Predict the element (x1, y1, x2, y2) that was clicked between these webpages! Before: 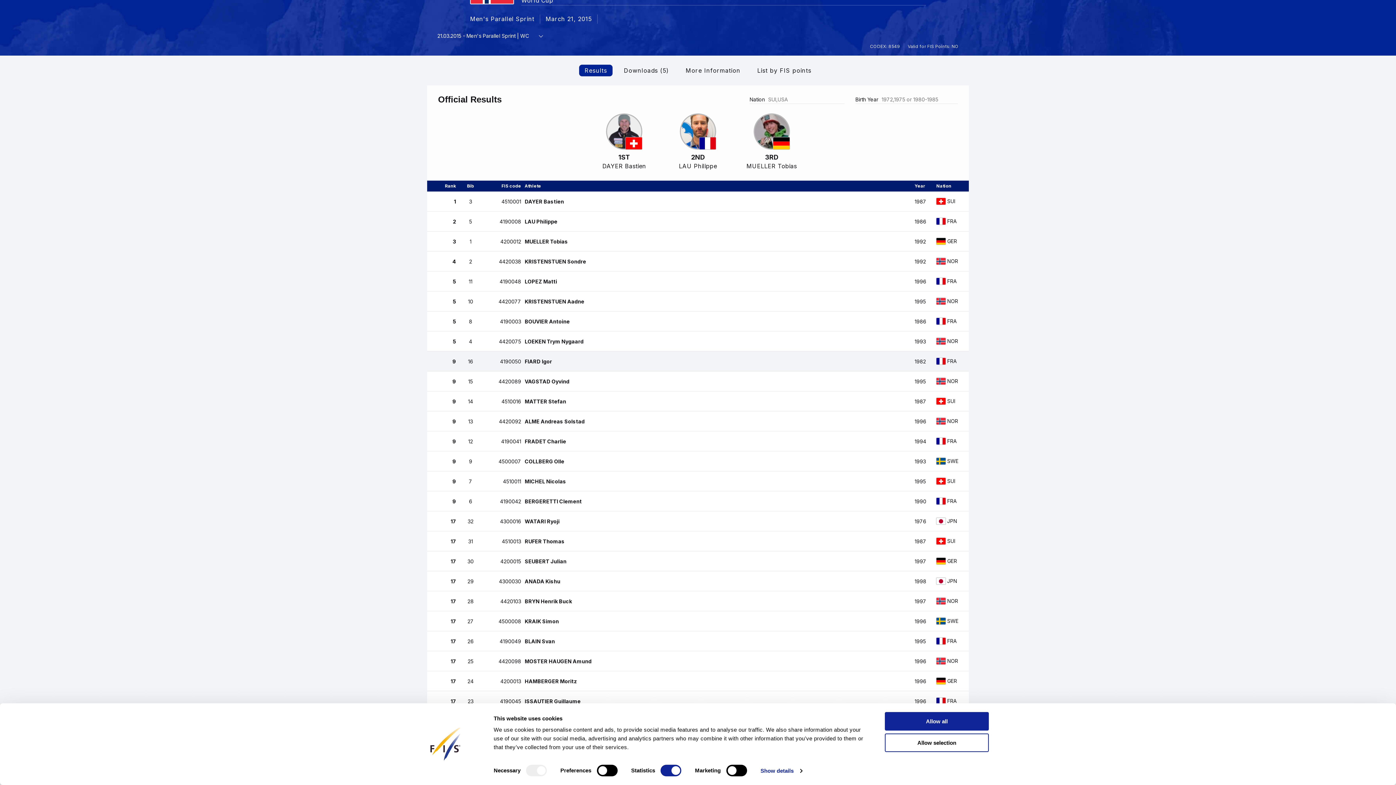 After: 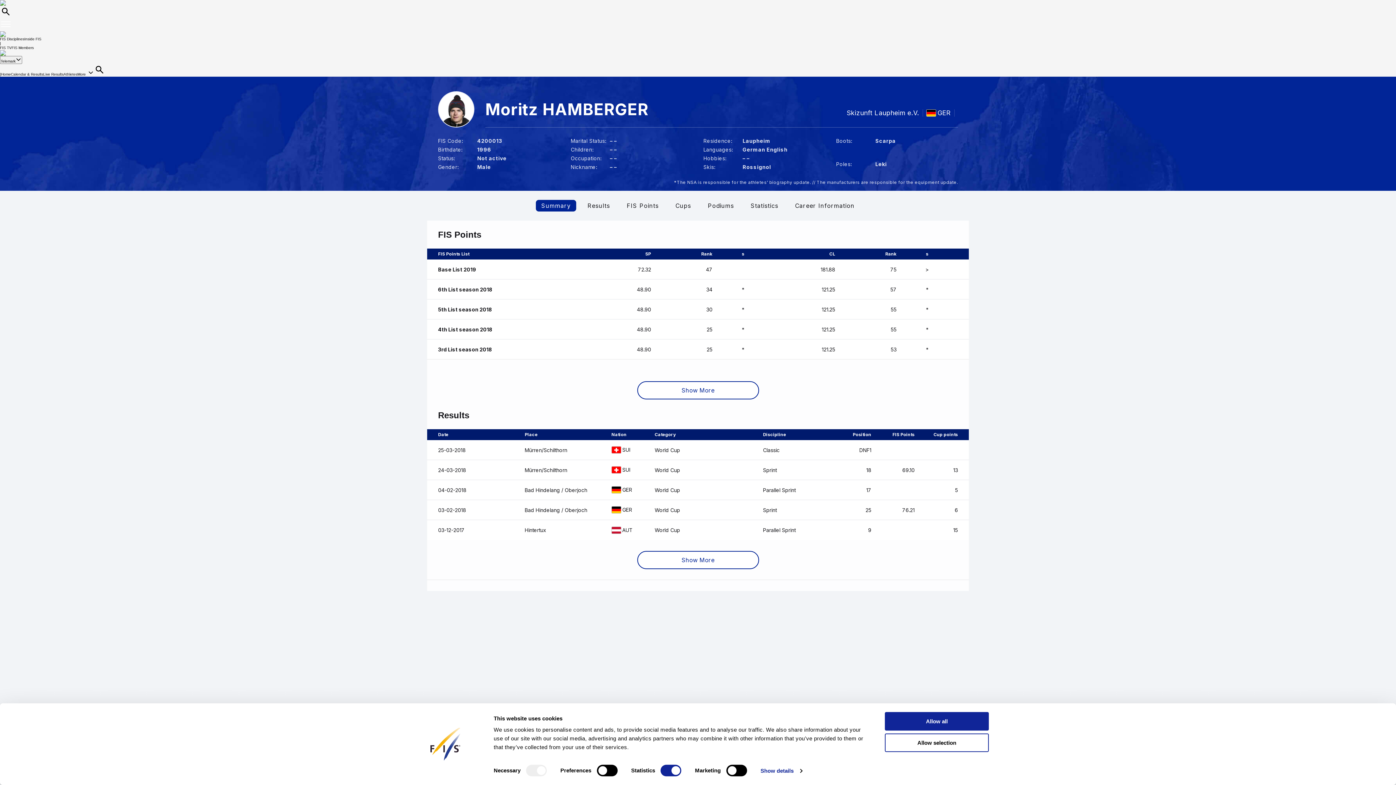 Action: bbox: (427, 671, 969, 691) label: 17
24
4200013
HAMBERGER Moritz
1996
GER